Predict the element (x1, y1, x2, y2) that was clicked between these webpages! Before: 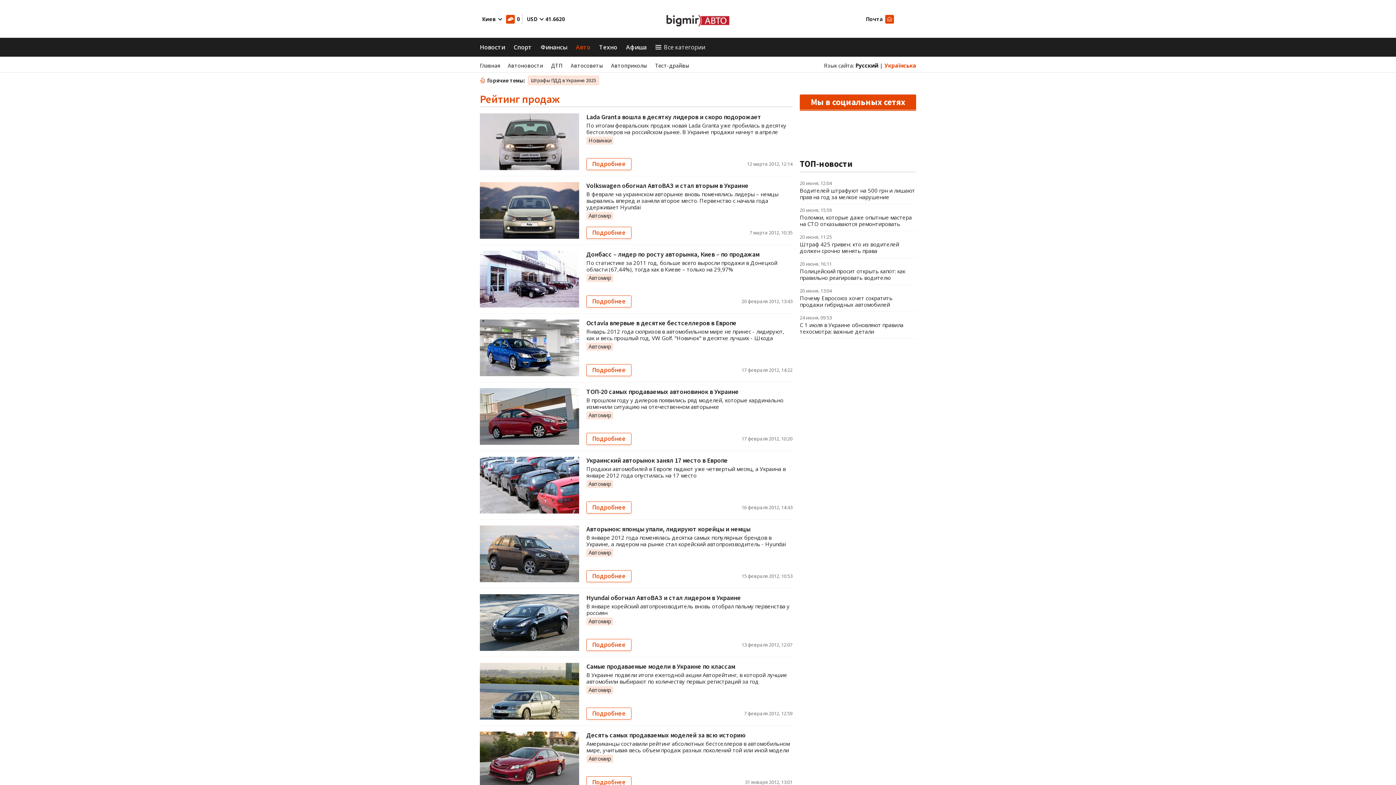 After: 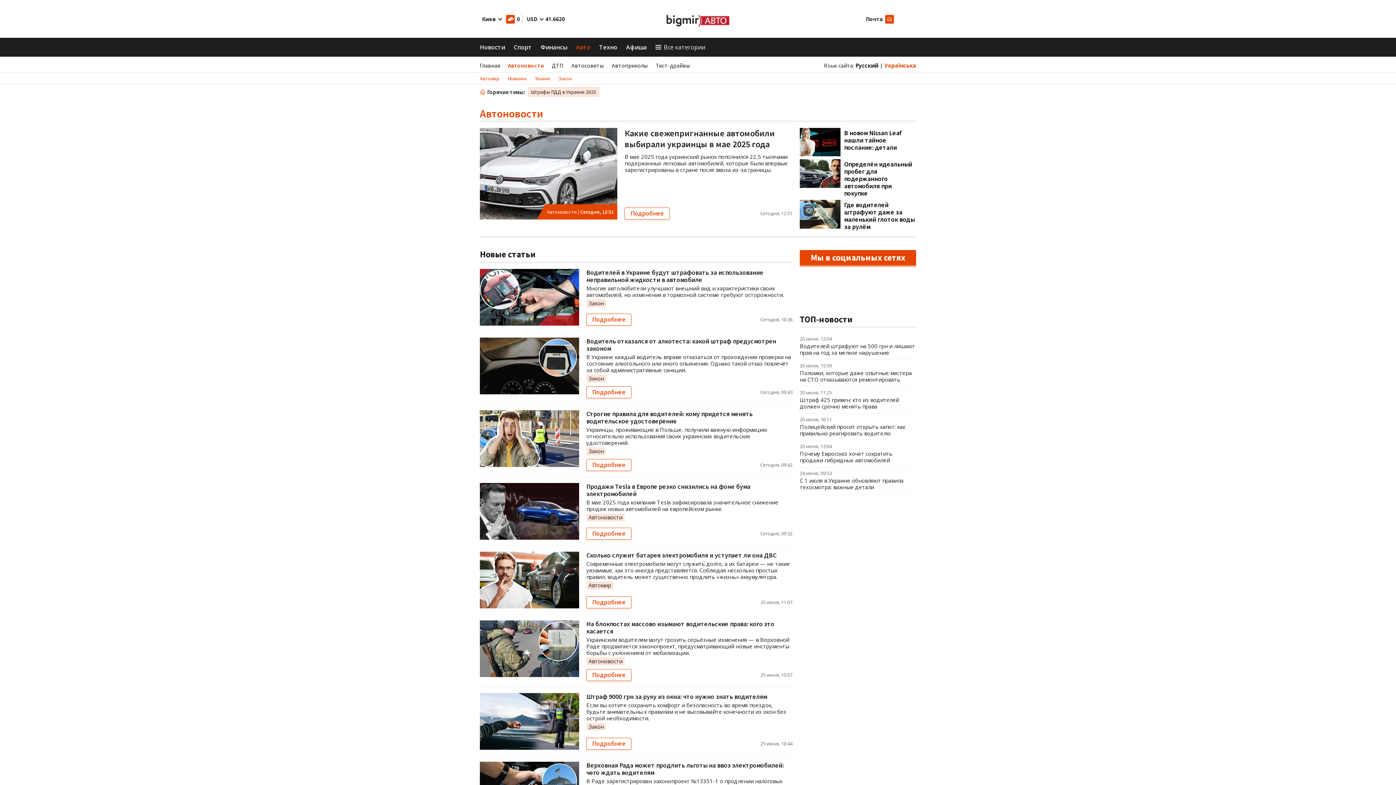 Action: bbox: (508, 61, 543, 69) label: Автоновости